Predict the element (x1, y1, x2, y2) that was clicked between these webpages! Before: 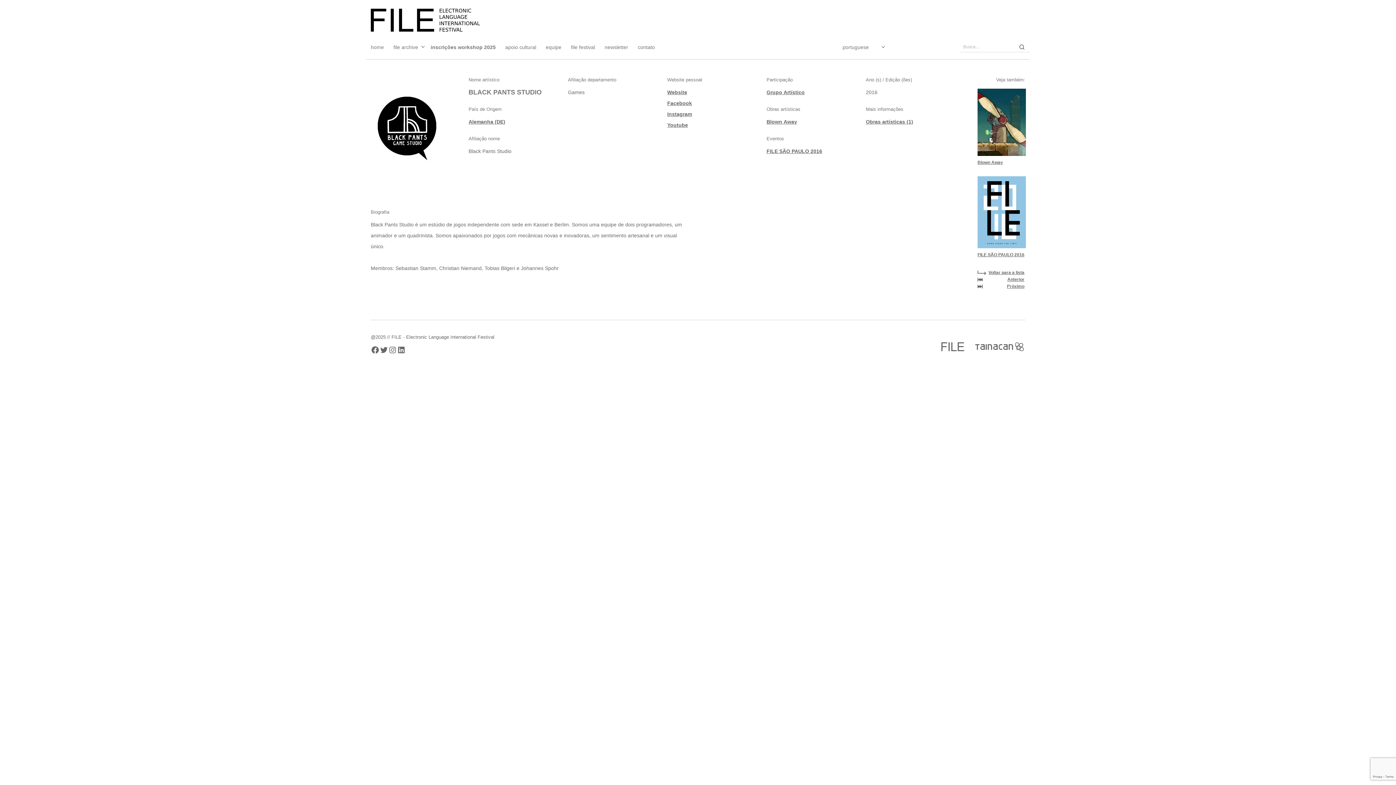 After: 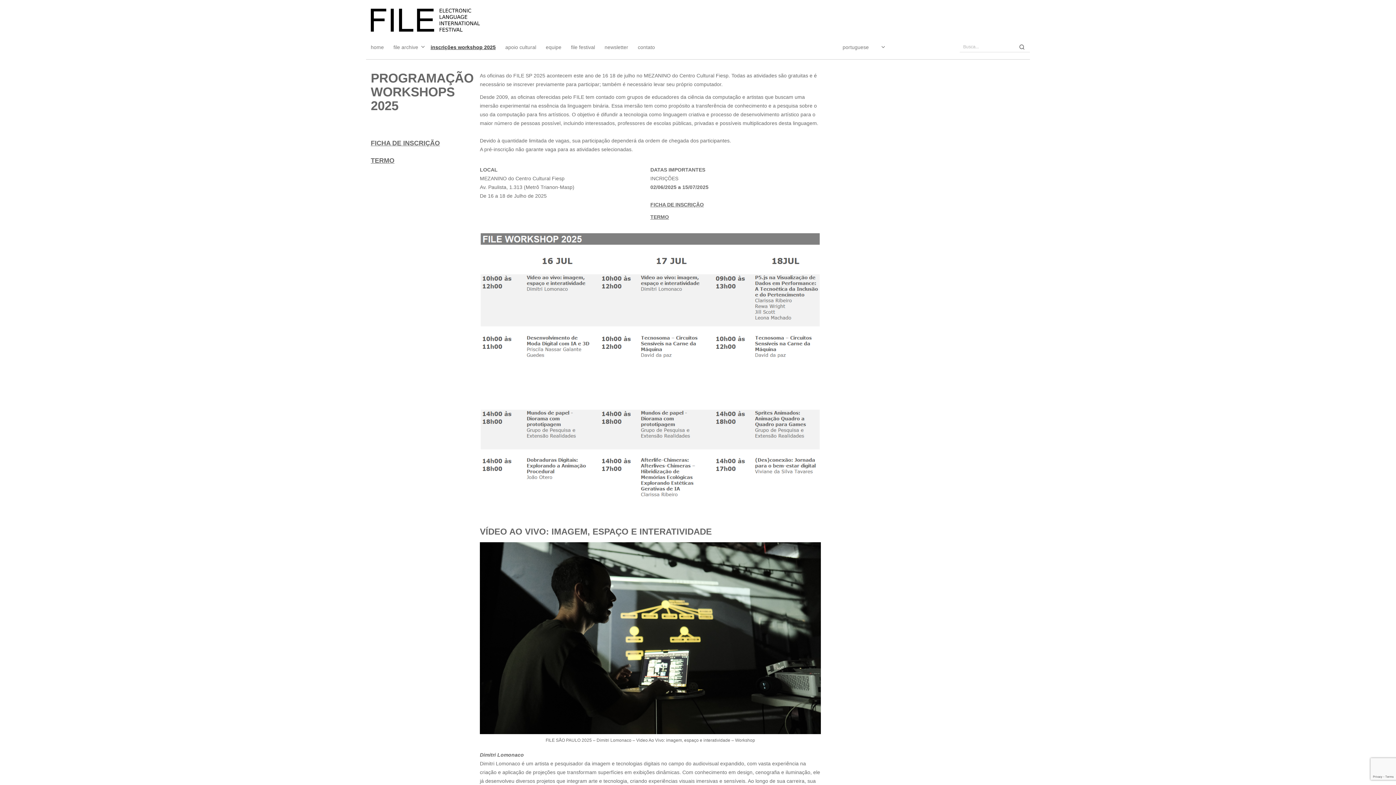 Action: label: inscrições workshop 2025 bbox: (425, 39, 500, 54)